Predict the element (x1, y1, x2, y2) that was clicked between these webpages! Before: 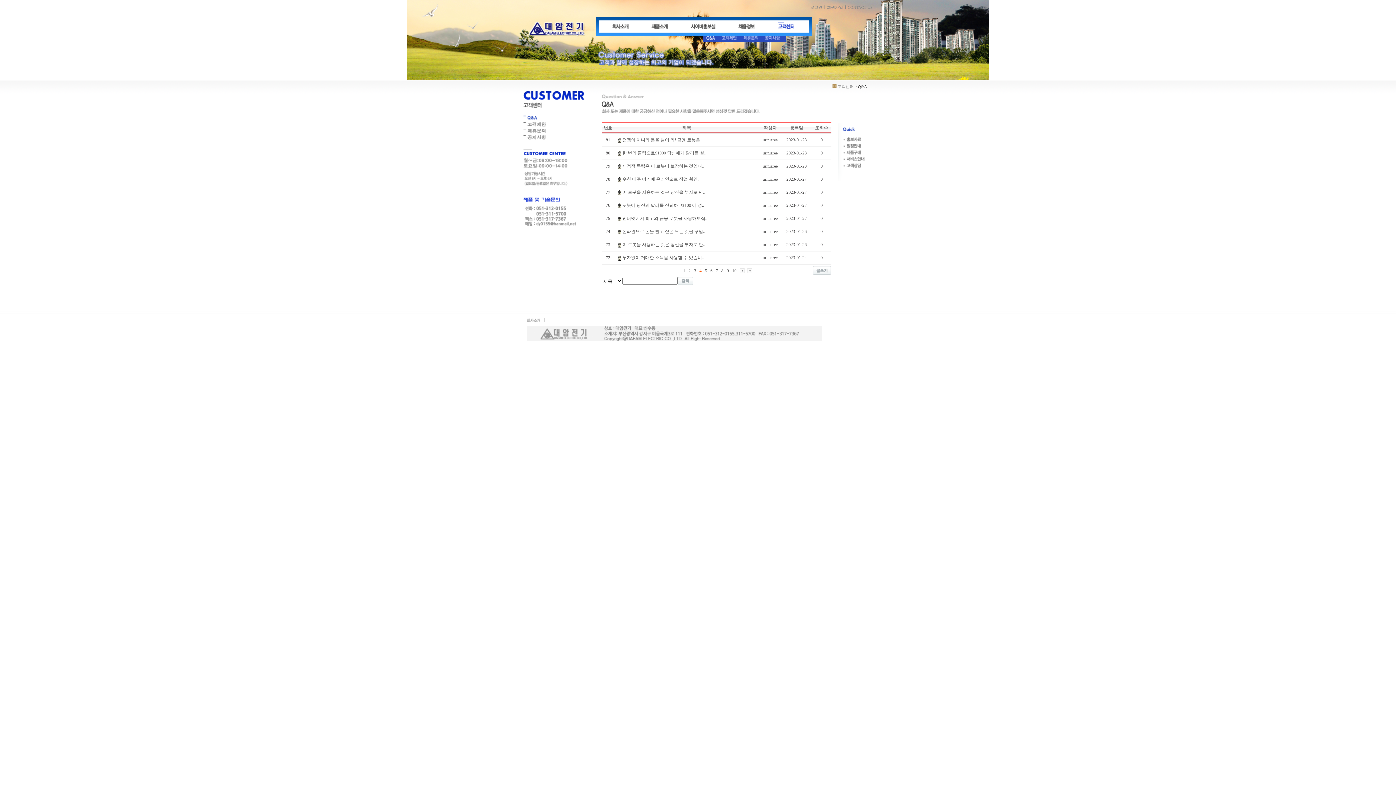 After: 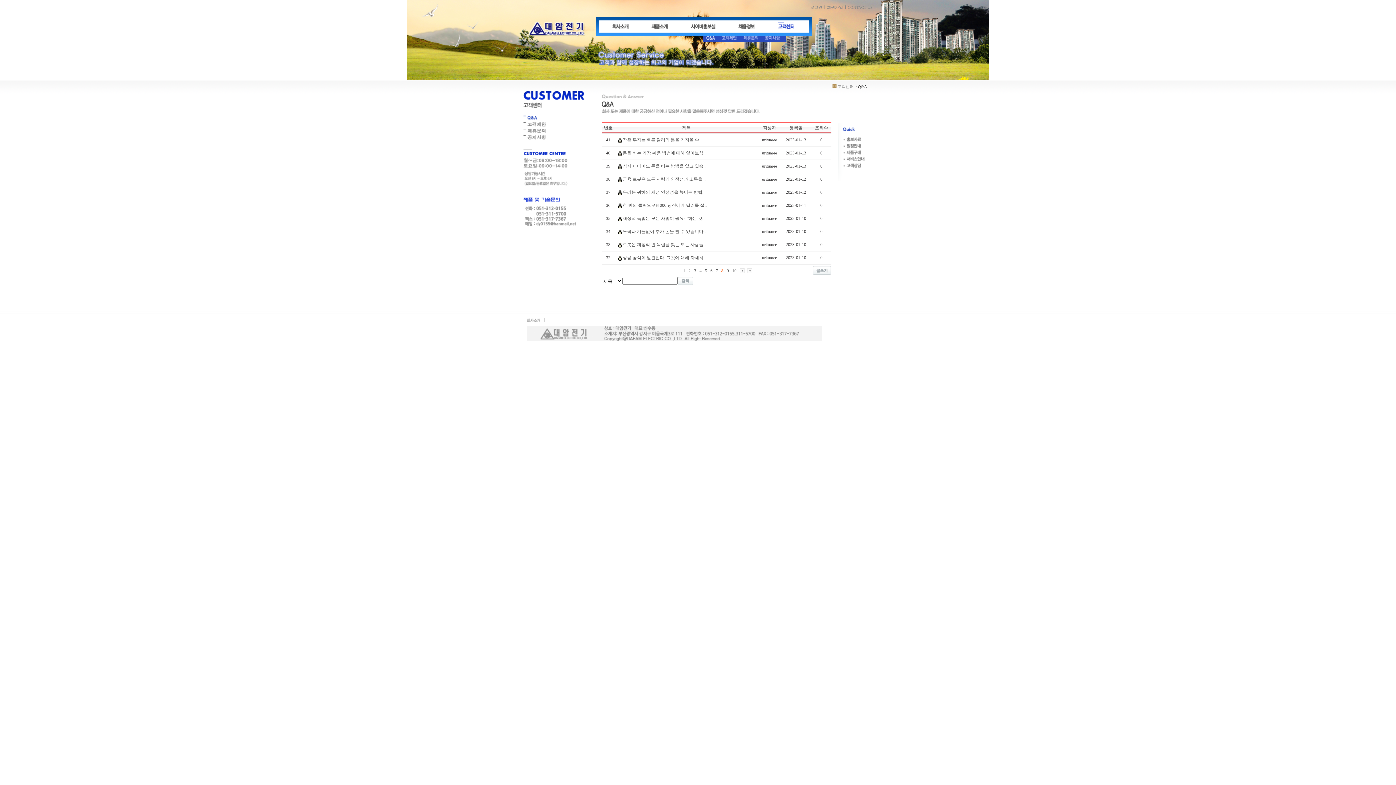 Action: bbox: (721, 268, 723, 273) label: 8